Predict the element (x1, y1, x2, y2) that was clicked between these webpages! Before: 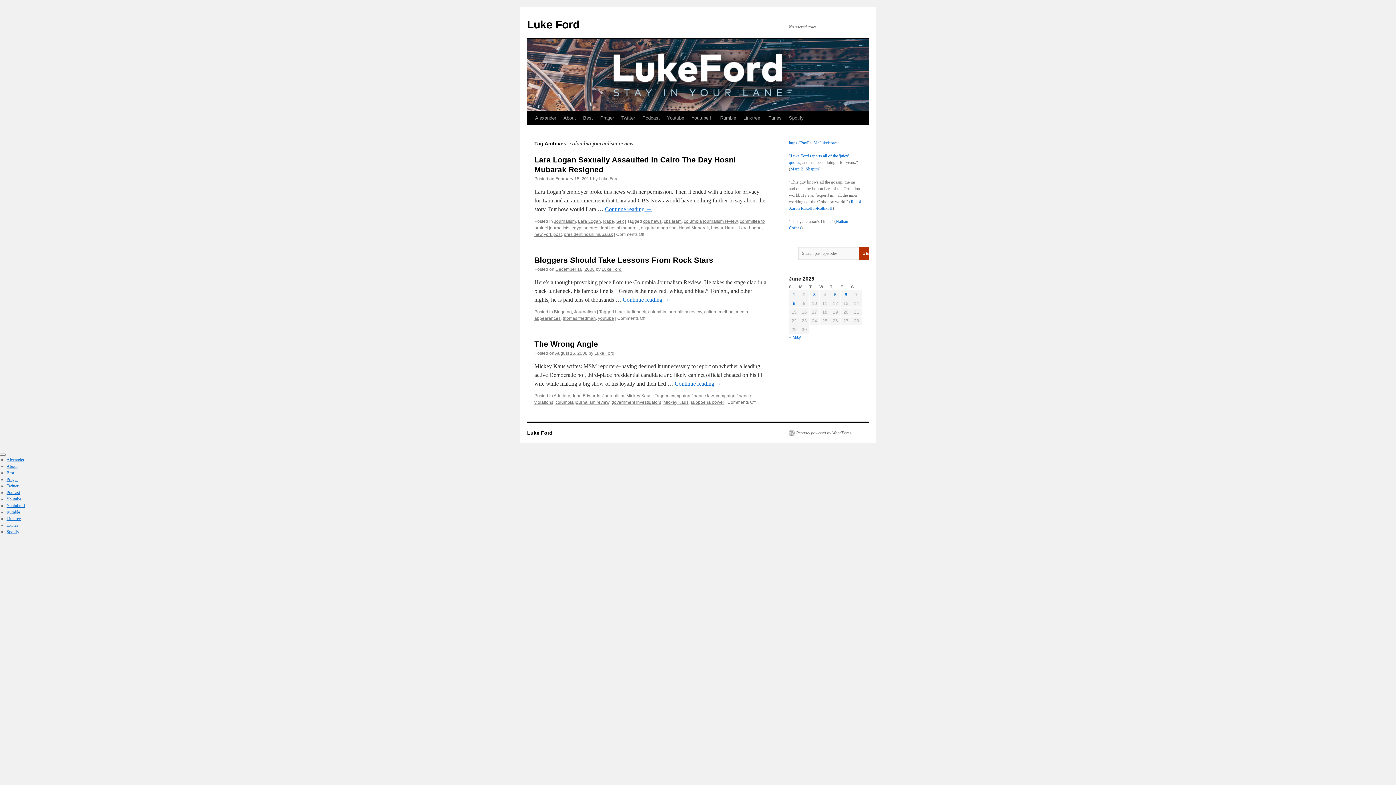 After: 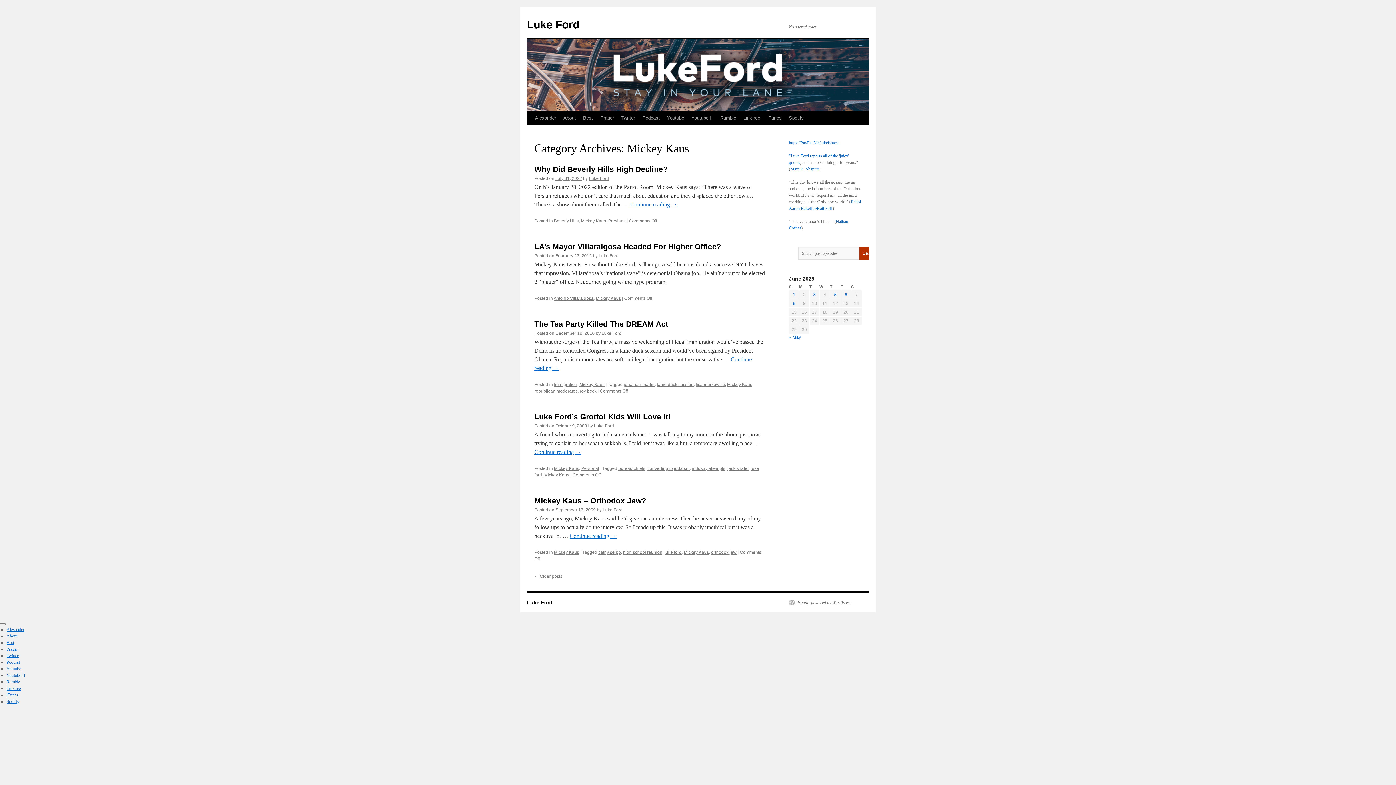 Action: bbox: (626, 393, 651, 398) label: Mickey Kaus